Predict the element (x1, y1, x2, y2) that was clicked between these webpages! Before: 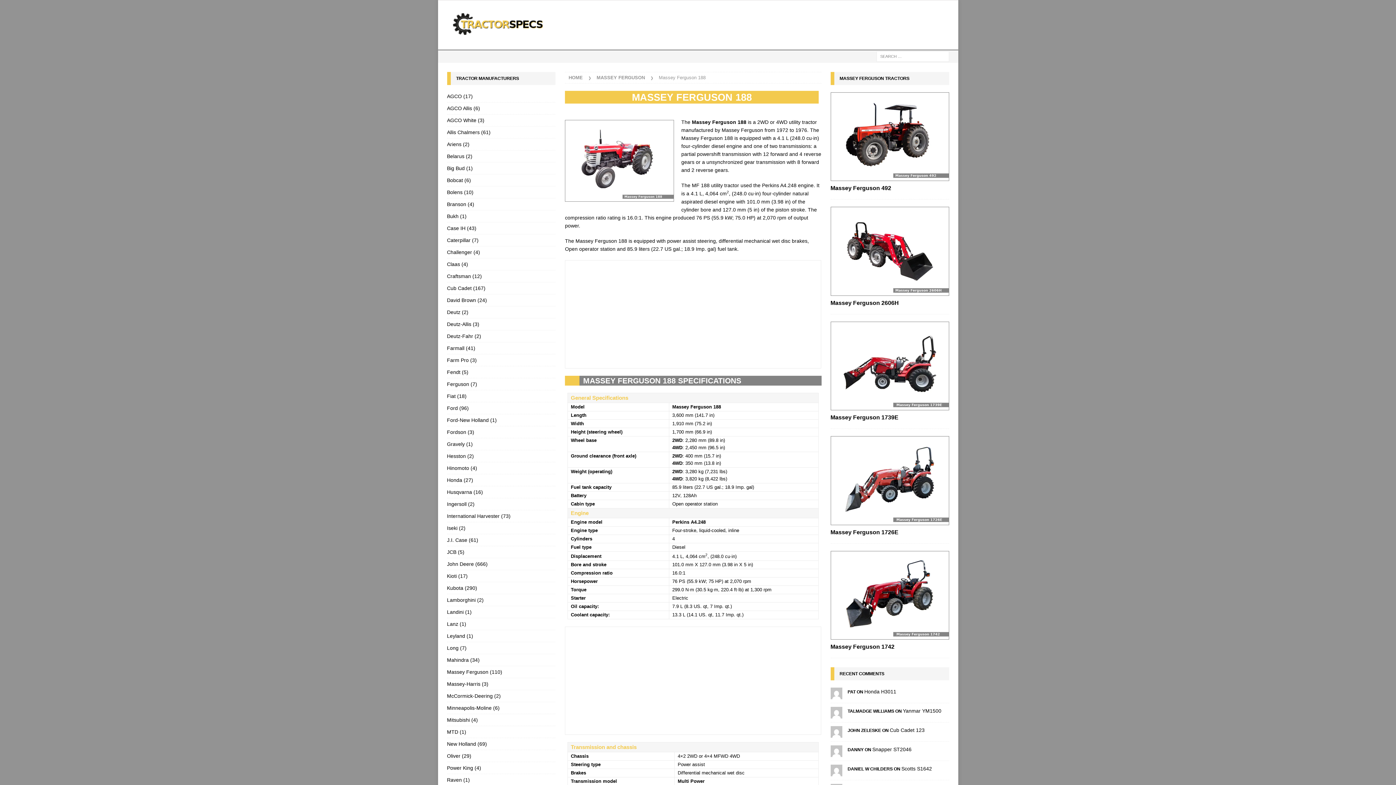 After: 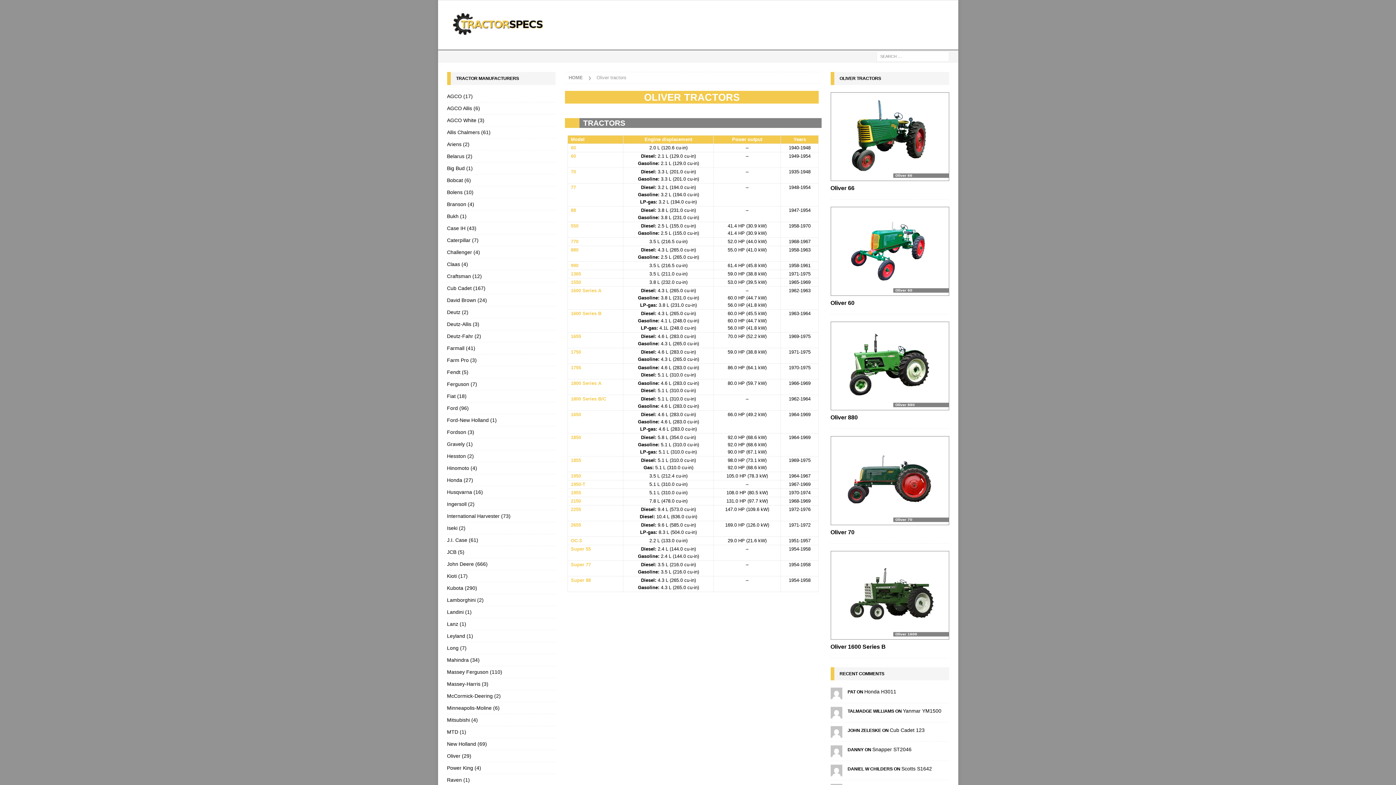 Action: label: Oliver (29) bbox: (447, 750, 555, 762)